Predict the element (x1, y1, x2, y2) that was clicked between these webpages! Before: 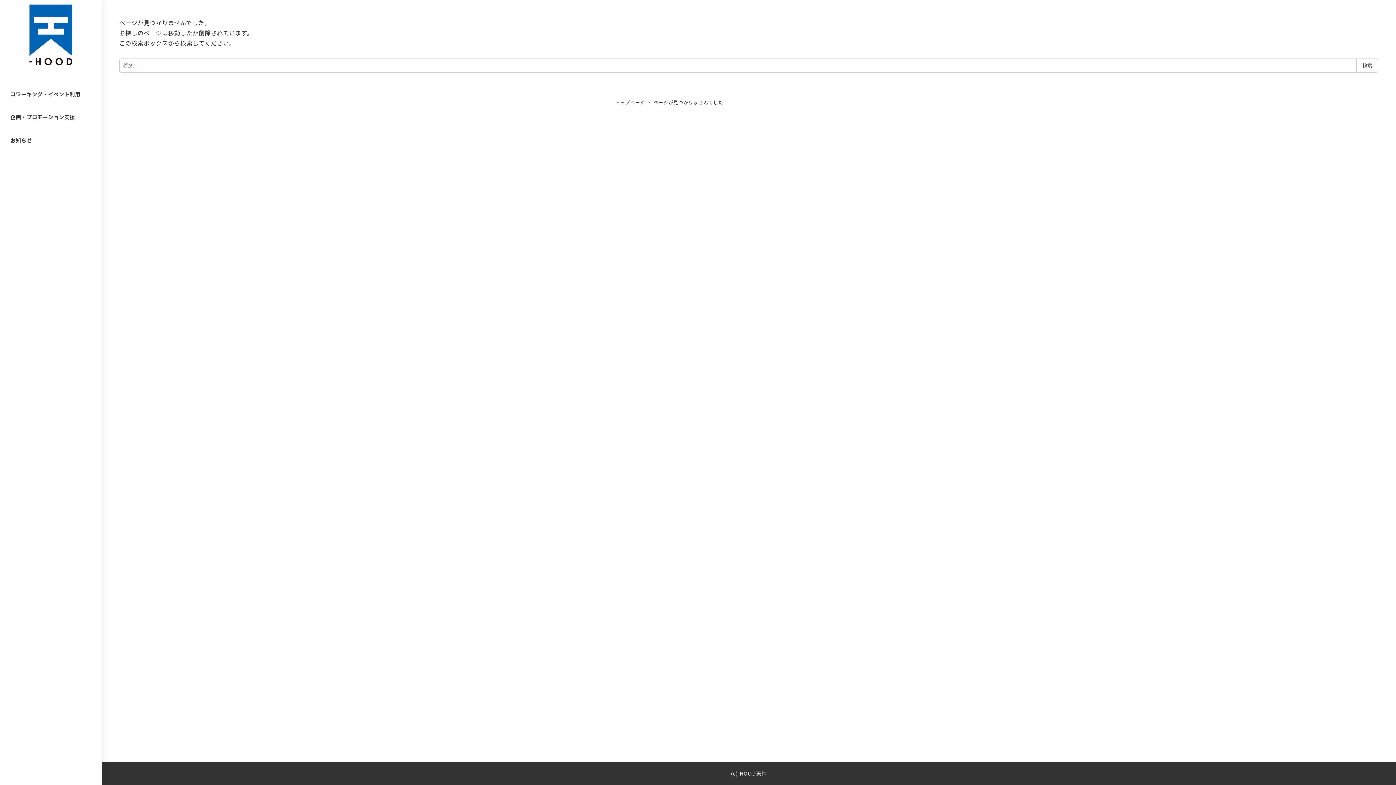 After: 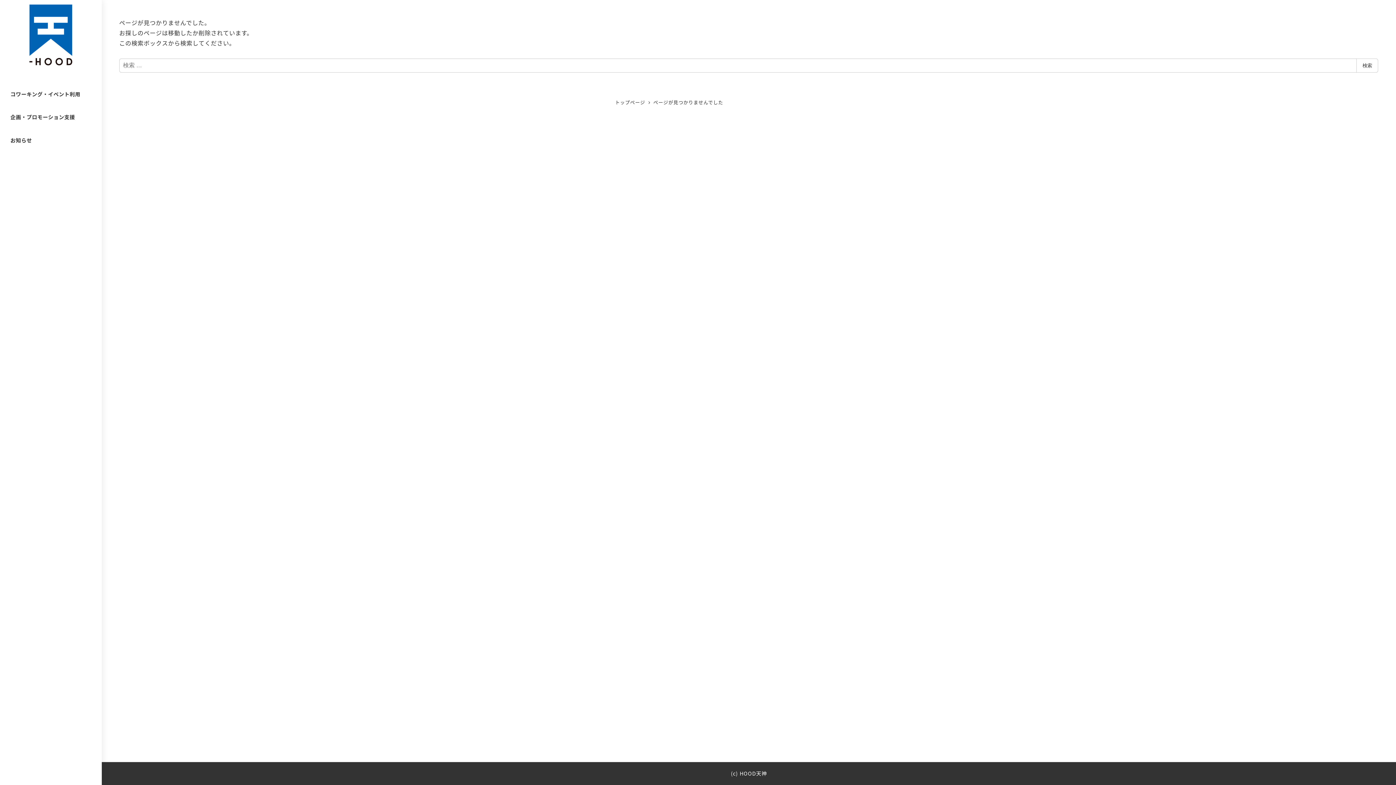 Action: label: ページが見つかりませんでした bbox: (653, 99, 723, 105)